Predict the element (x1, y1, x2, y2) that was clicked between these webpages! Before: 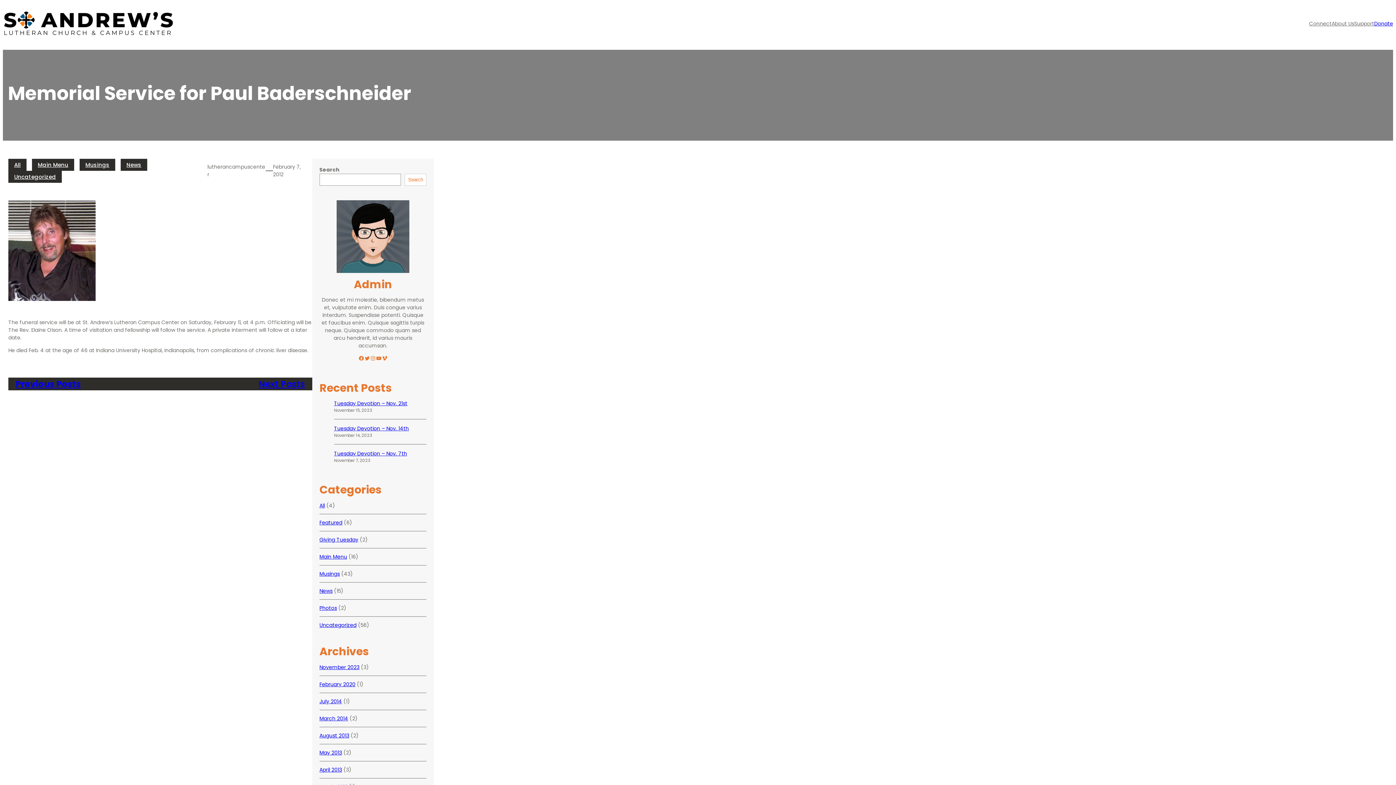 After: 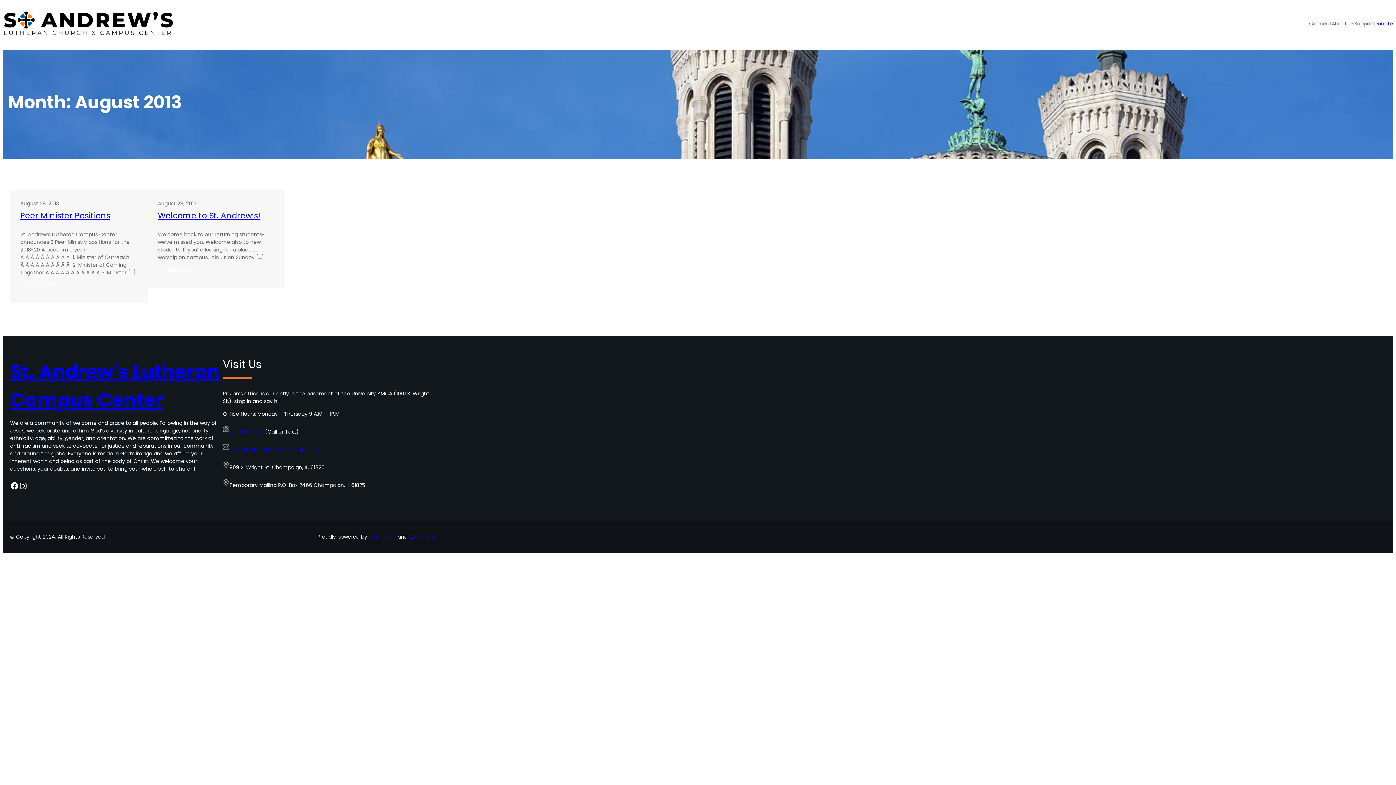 Action: bbox: (319, 732, 349, 739) label: August 2013